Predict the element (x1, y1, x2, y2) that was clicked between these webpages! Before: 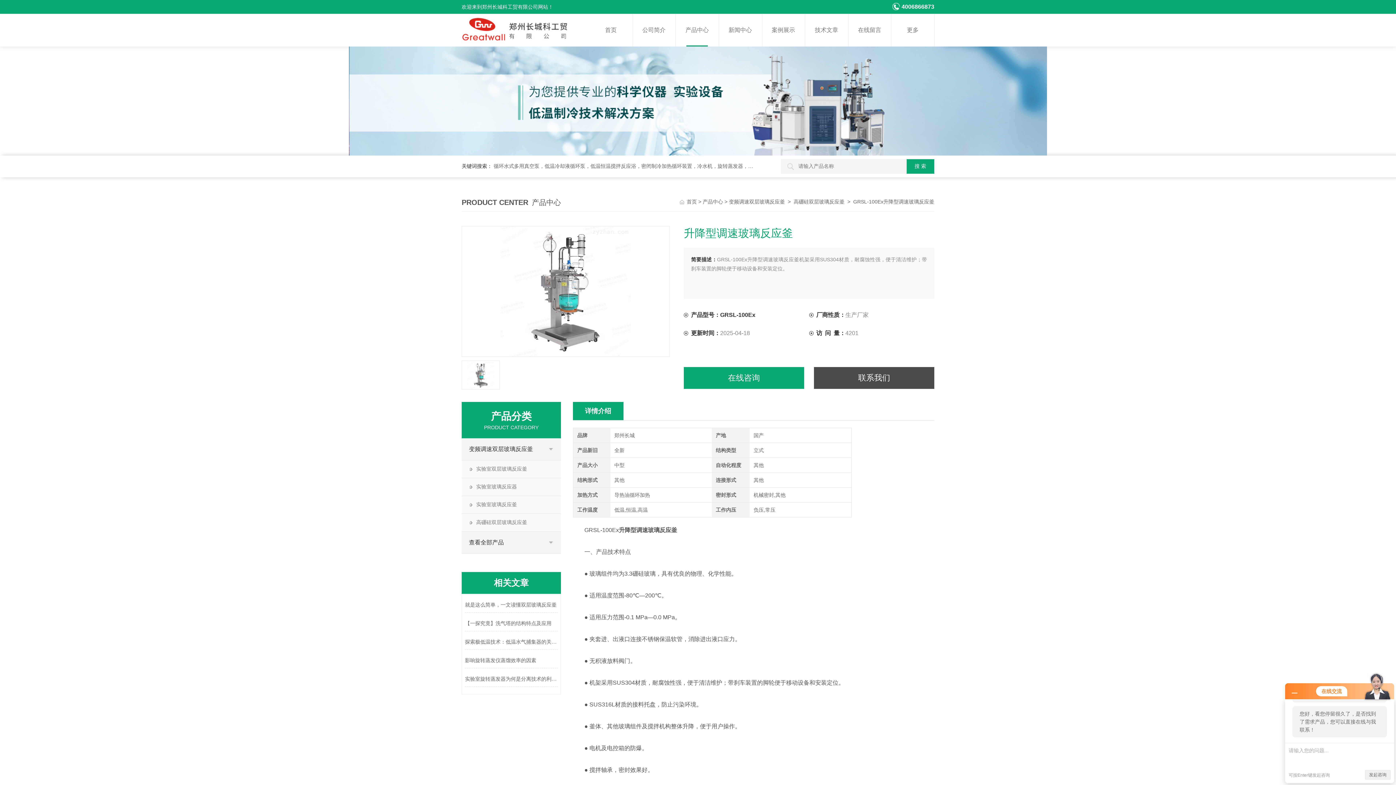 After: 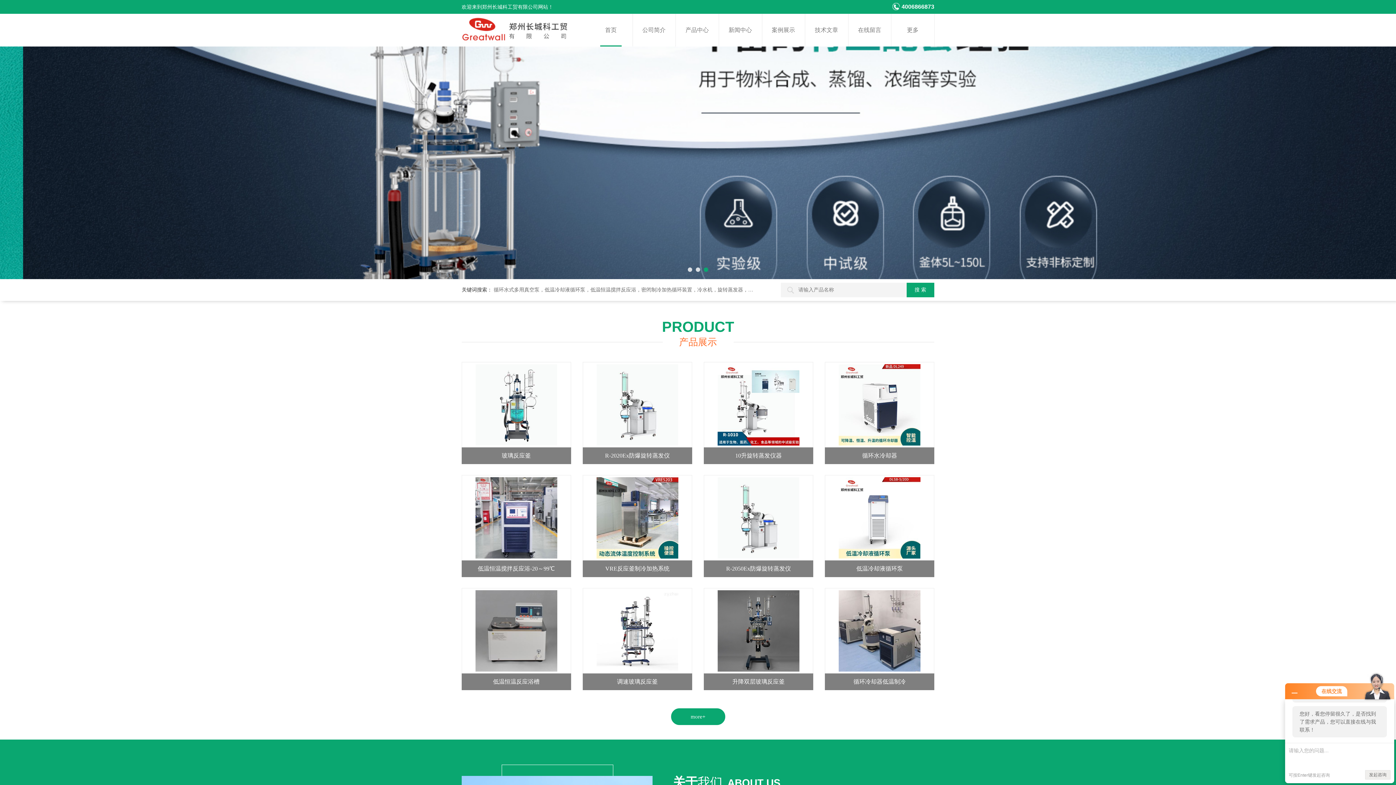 Action: label: 首页 bbox: (589, 13, 632, 46)